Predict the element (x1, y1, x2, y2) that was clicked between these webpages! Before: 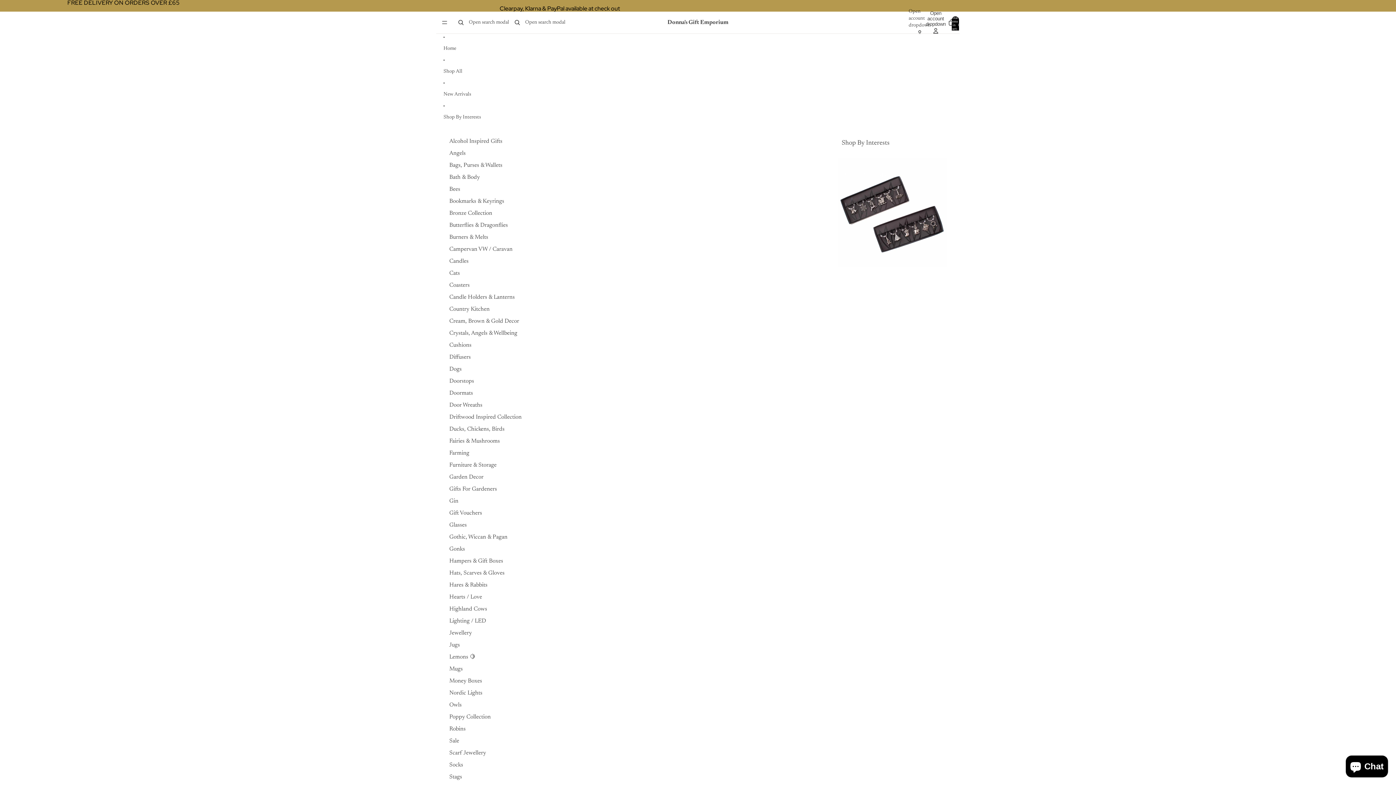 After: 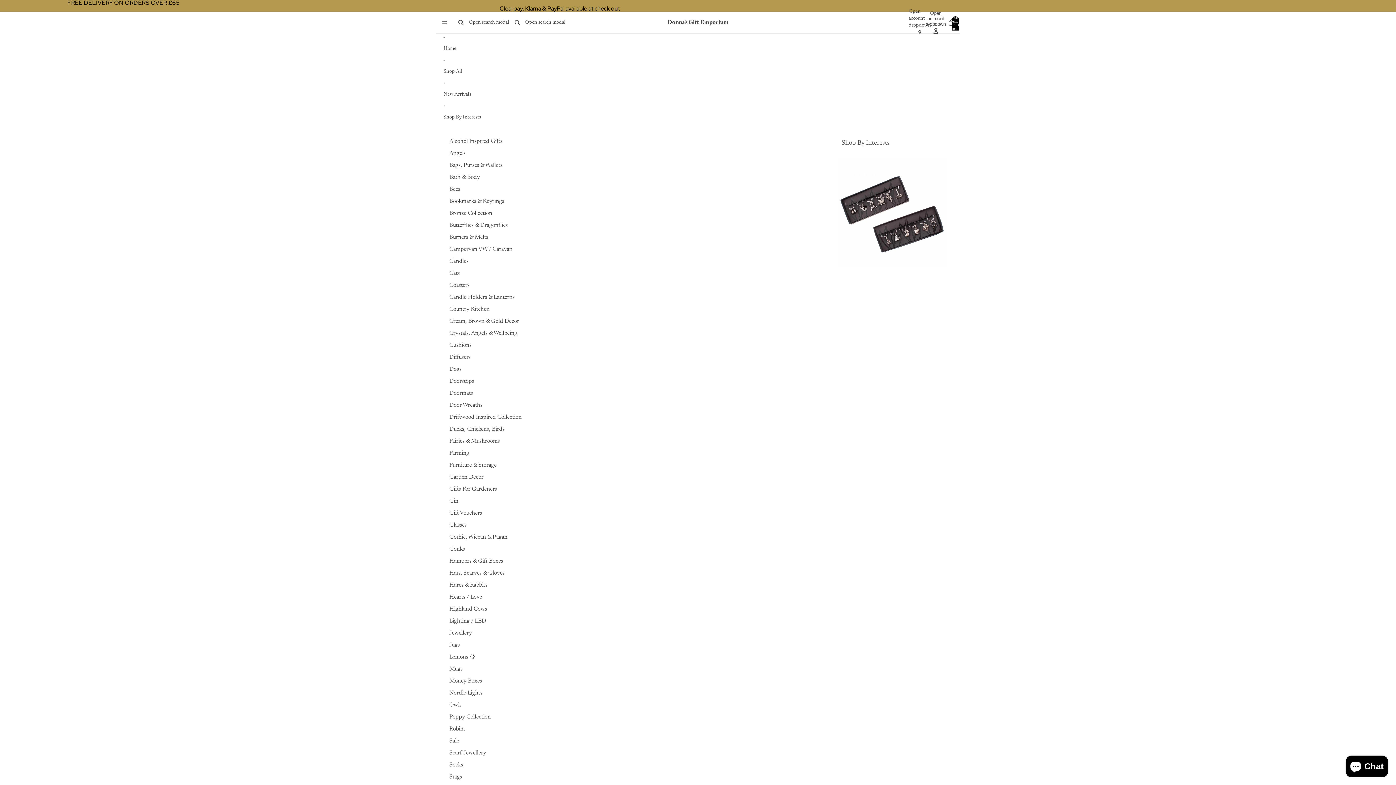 Action: label: Scarf Jewellery bbox: (449, 747, 486, 759)